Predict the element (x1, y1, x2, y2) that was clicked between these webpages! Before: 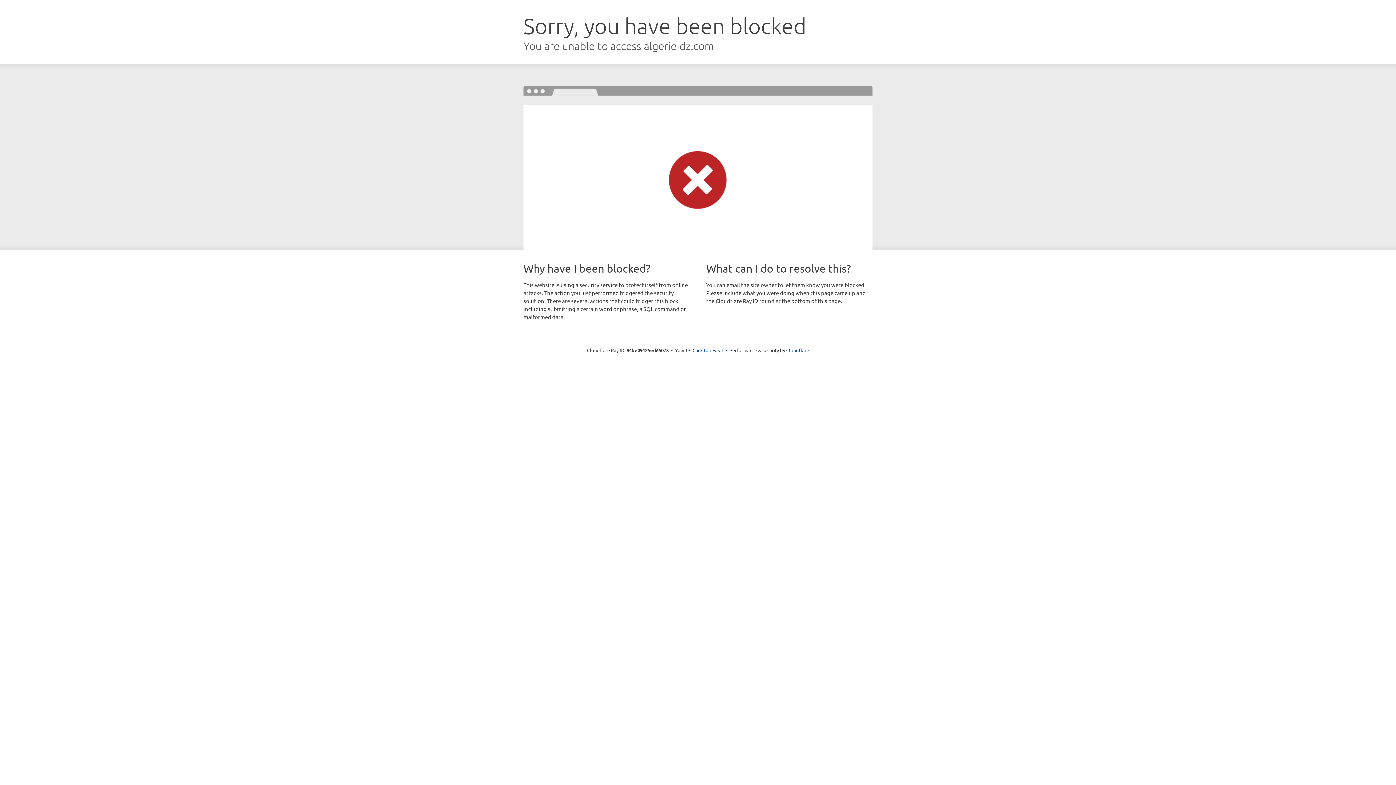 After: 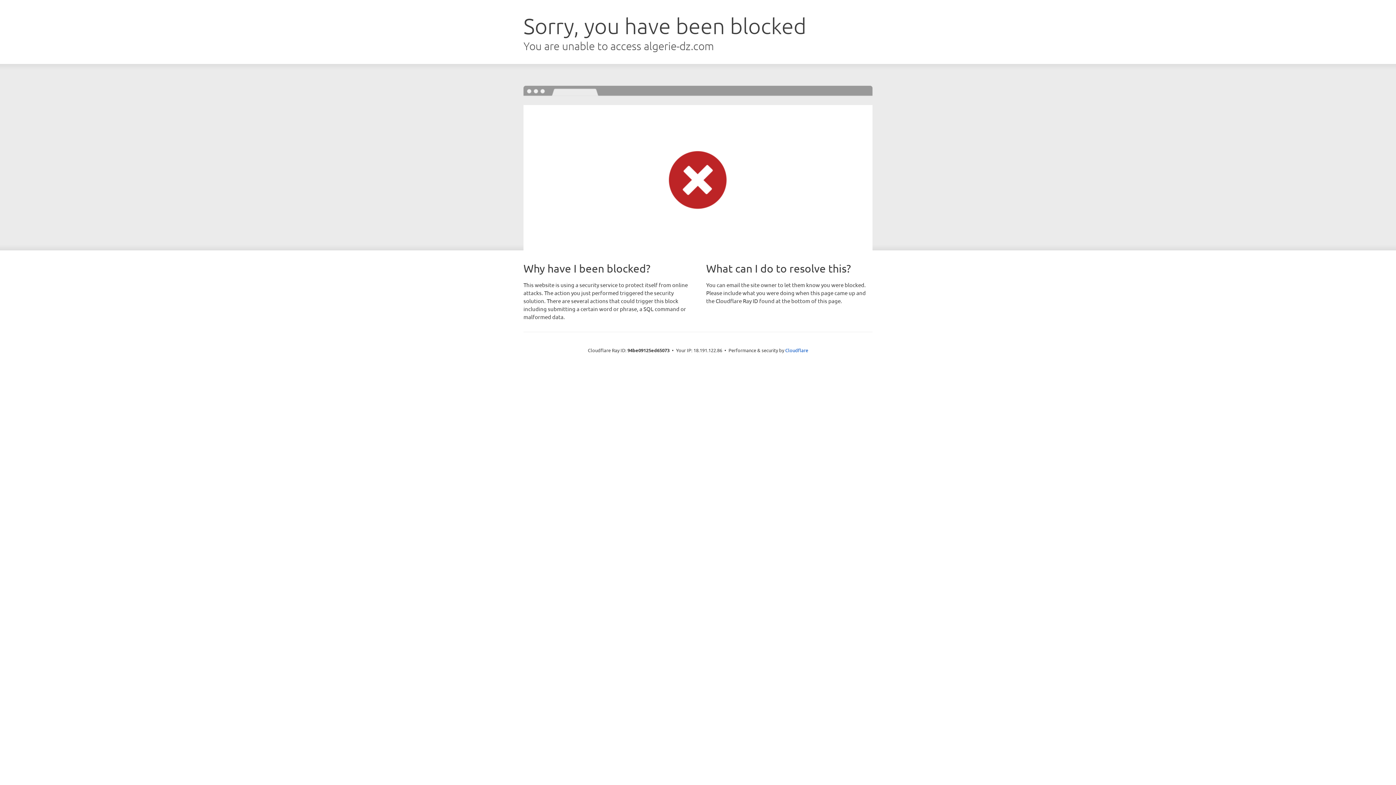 Action: bbox: (692, 346, 723, 353) label: Click to reveal